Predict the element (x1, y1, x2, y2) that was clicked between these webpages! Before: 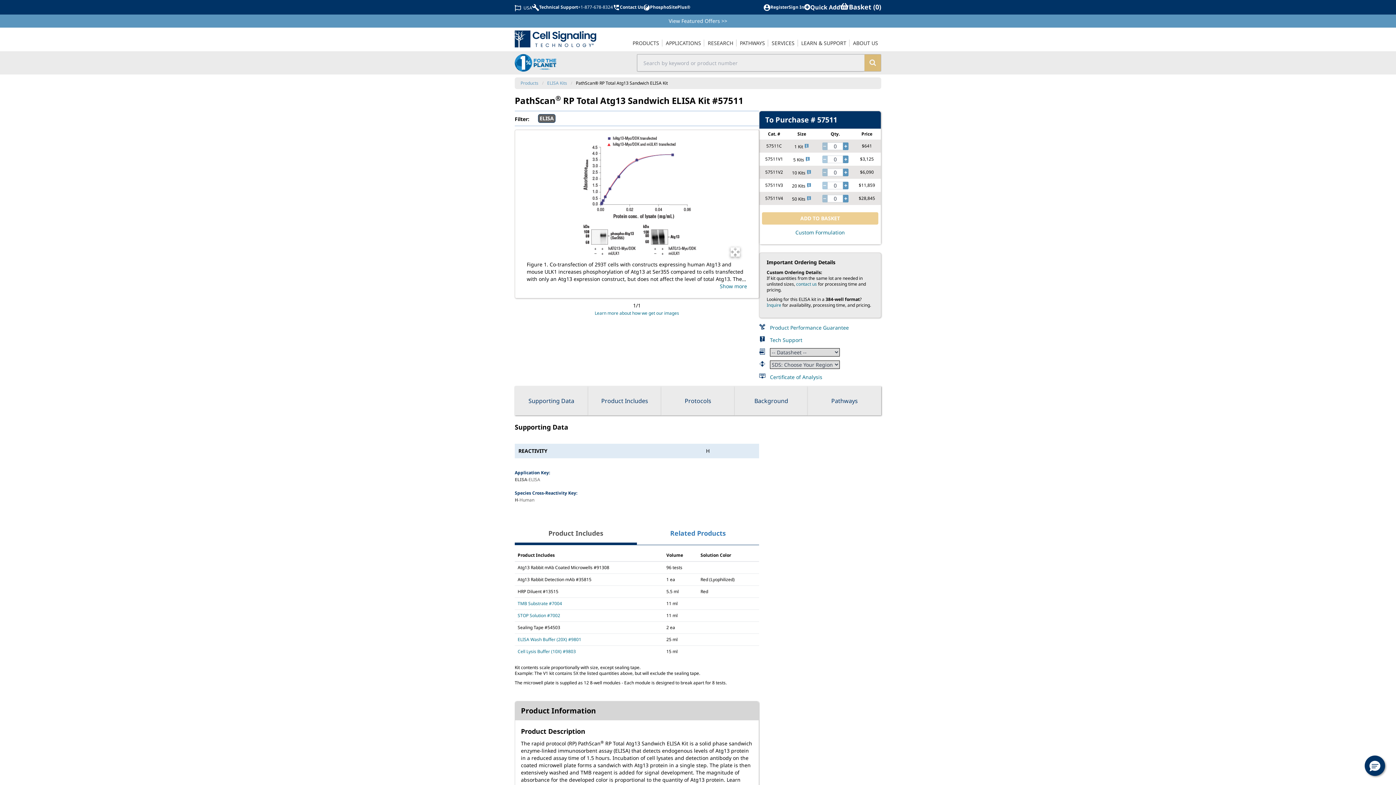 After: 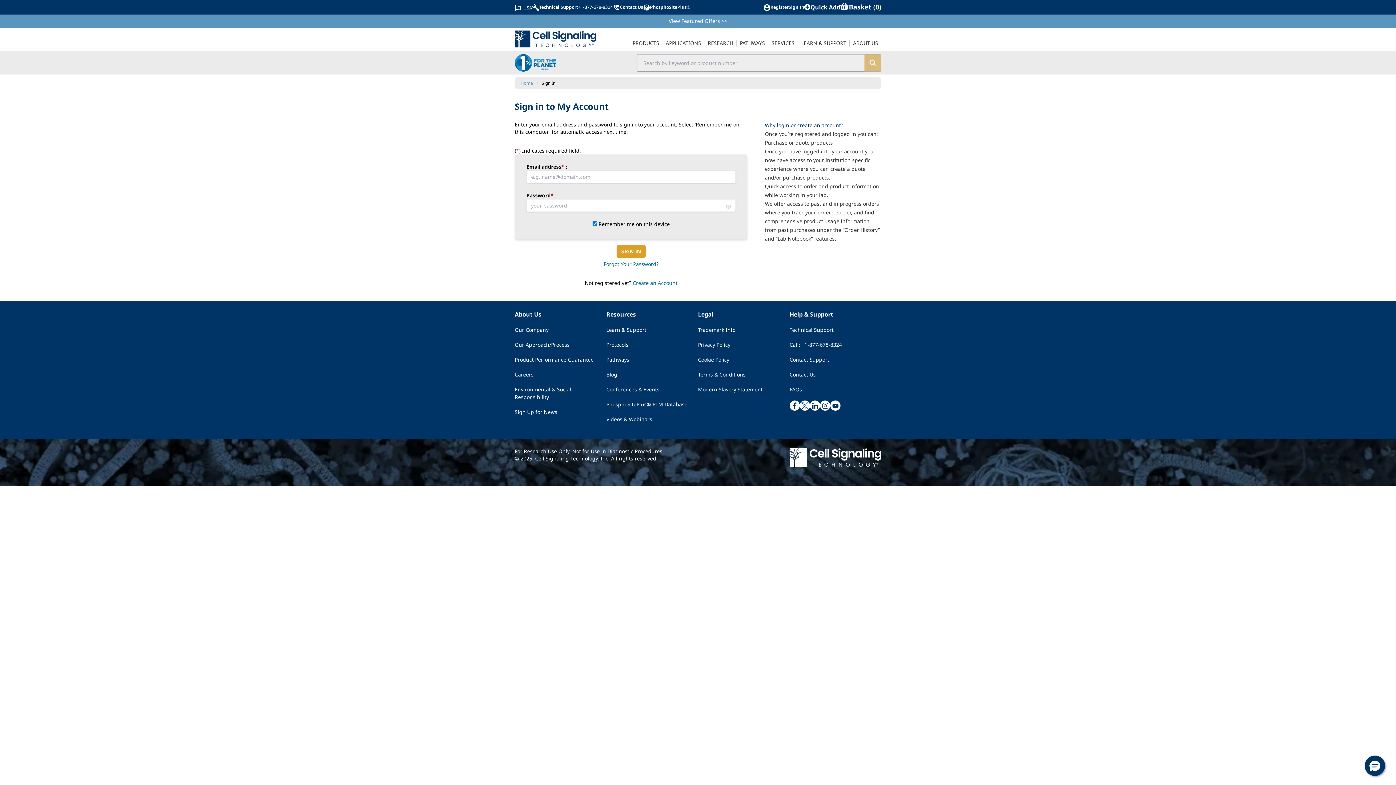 Action: label: Sign In bbox: (788, 4, 804, 10)